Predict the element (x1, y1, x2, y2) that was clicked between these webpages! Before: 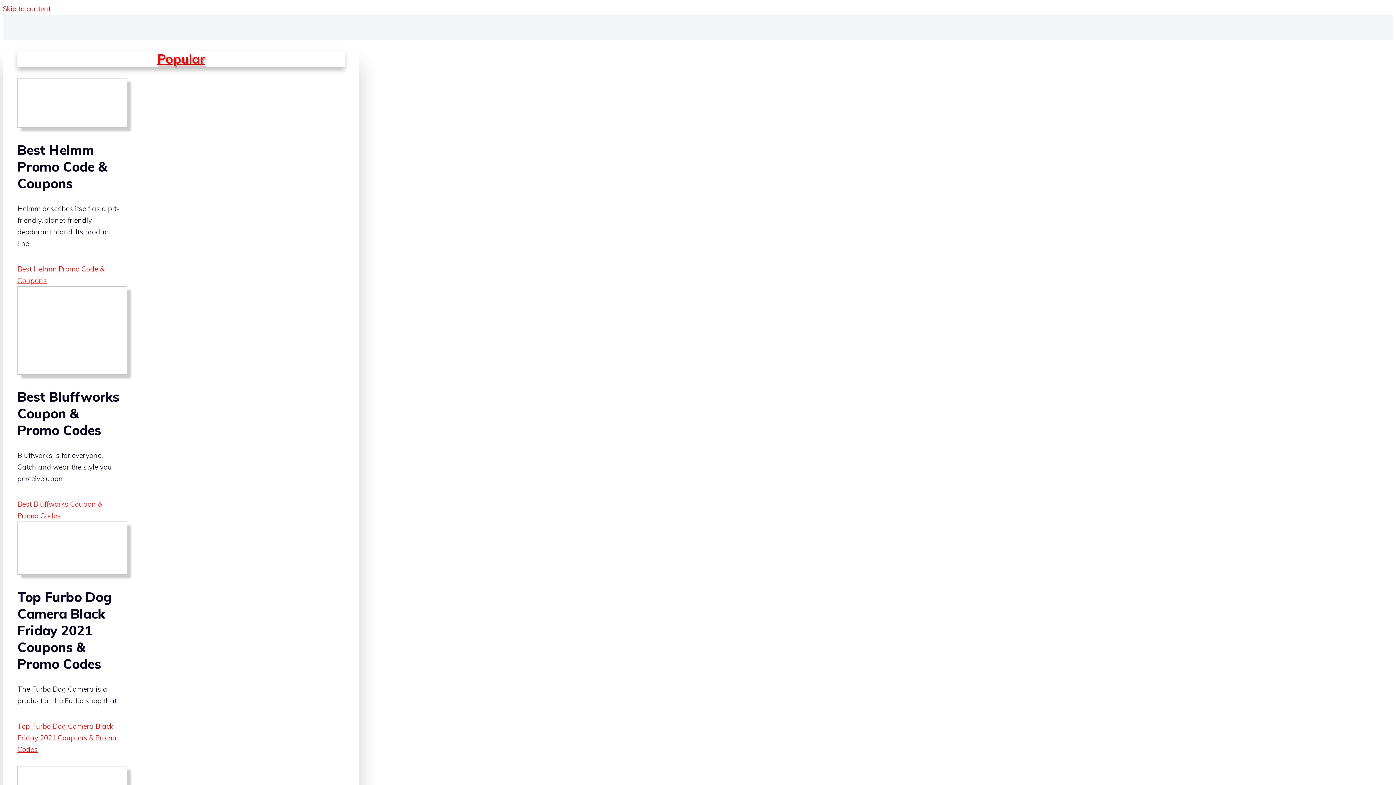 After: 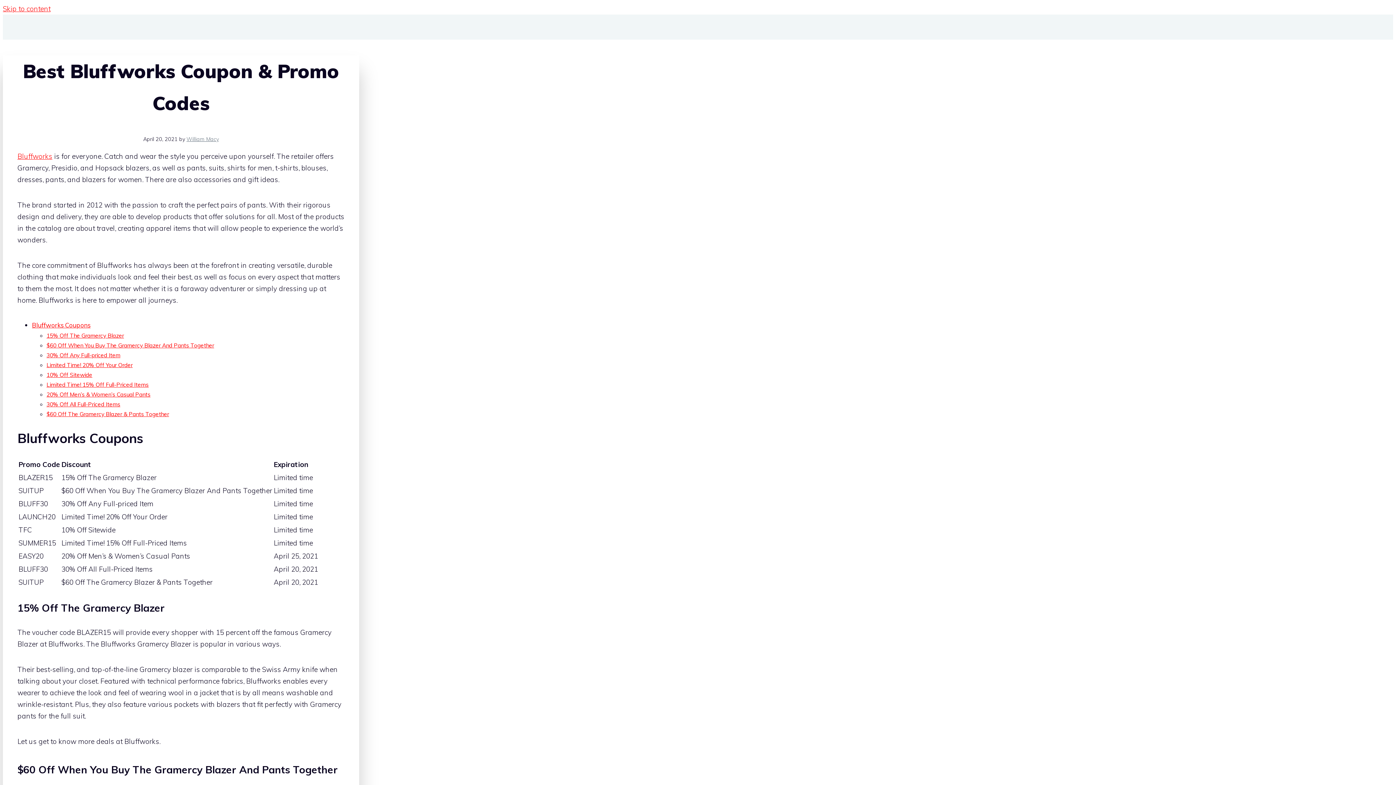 Action: bbox: (17, 367, 127, 376)